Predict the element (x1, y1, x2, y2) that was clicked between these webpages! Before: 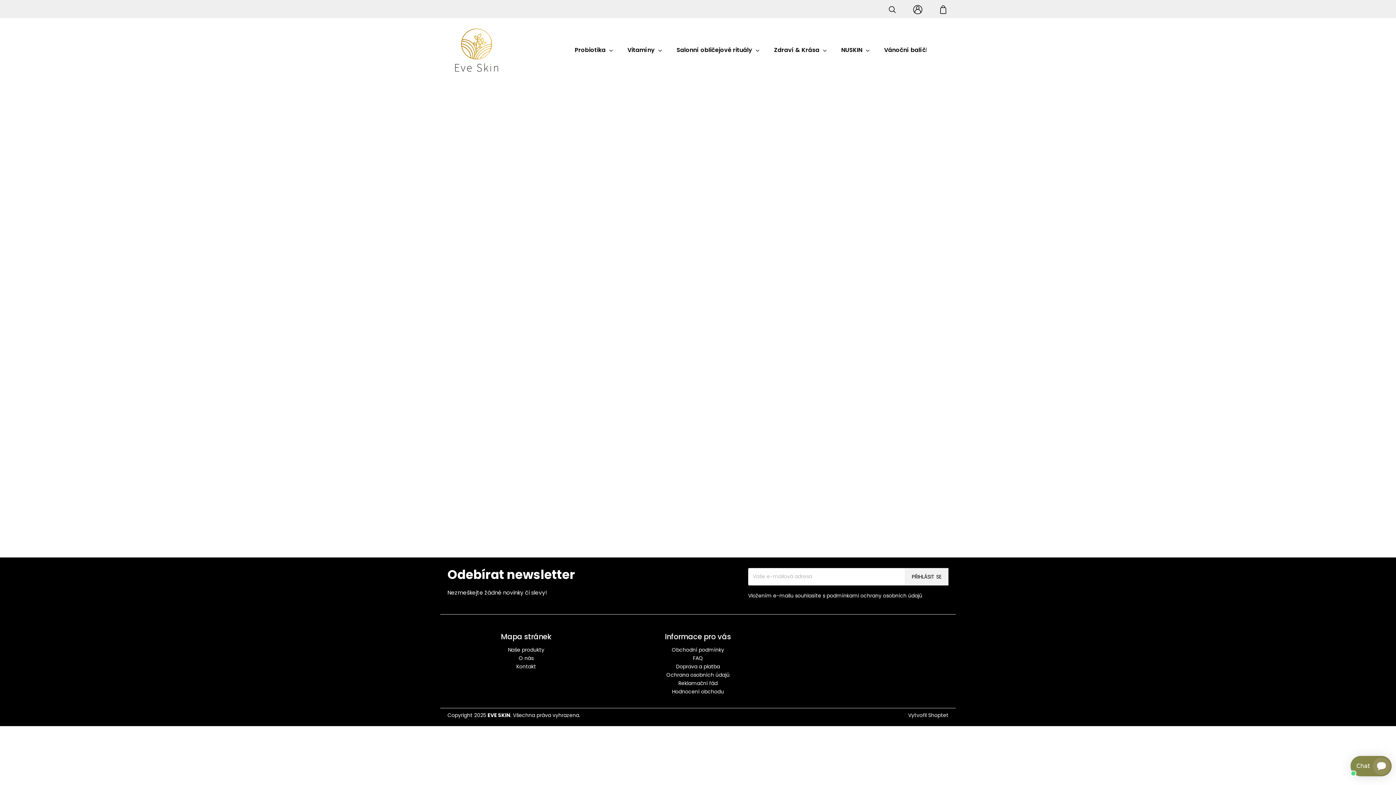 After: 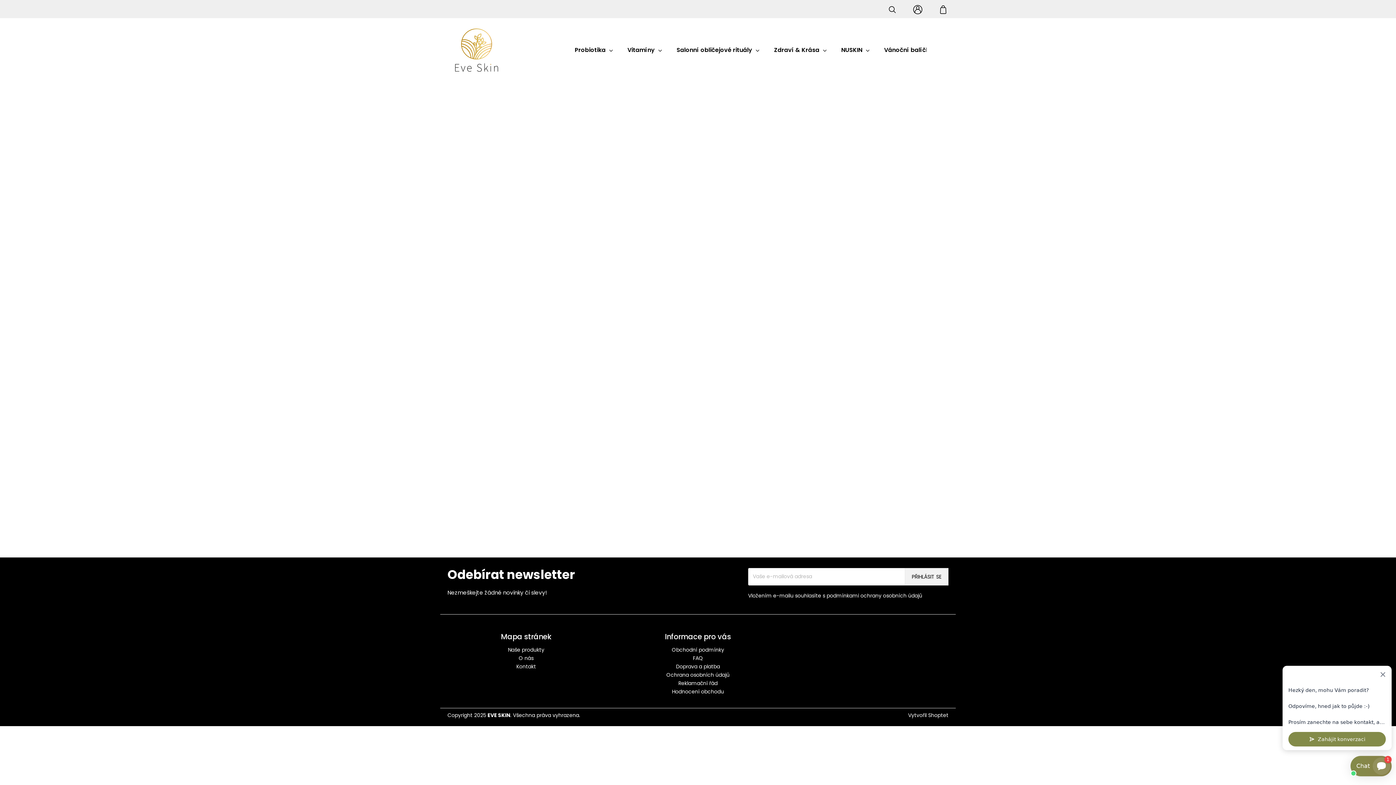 Action: label: Popis bbox: (441, 304, 469, 318)